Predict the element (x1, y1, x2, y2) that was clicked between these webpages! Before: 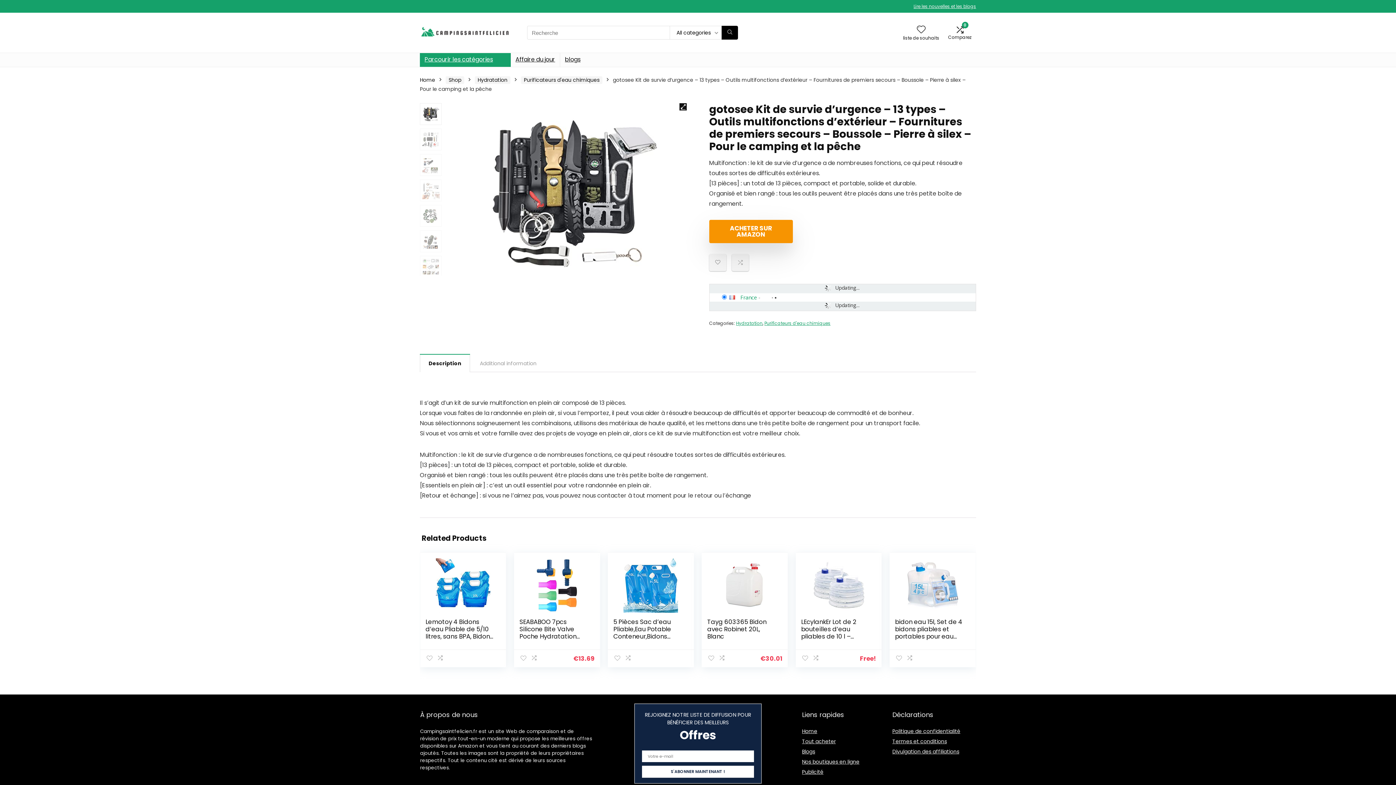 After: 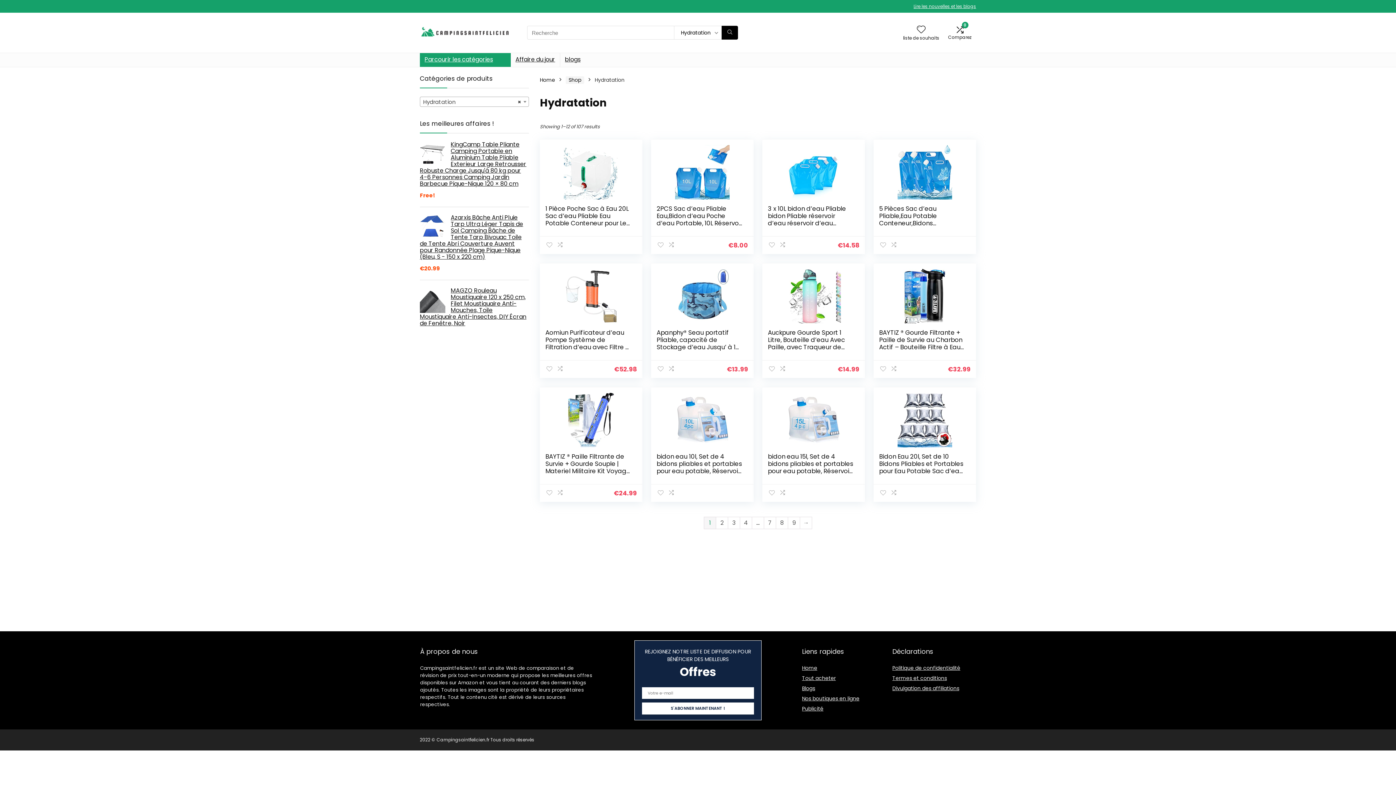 Action: bbox: (474, 76, 510, 84) label: Hydratation